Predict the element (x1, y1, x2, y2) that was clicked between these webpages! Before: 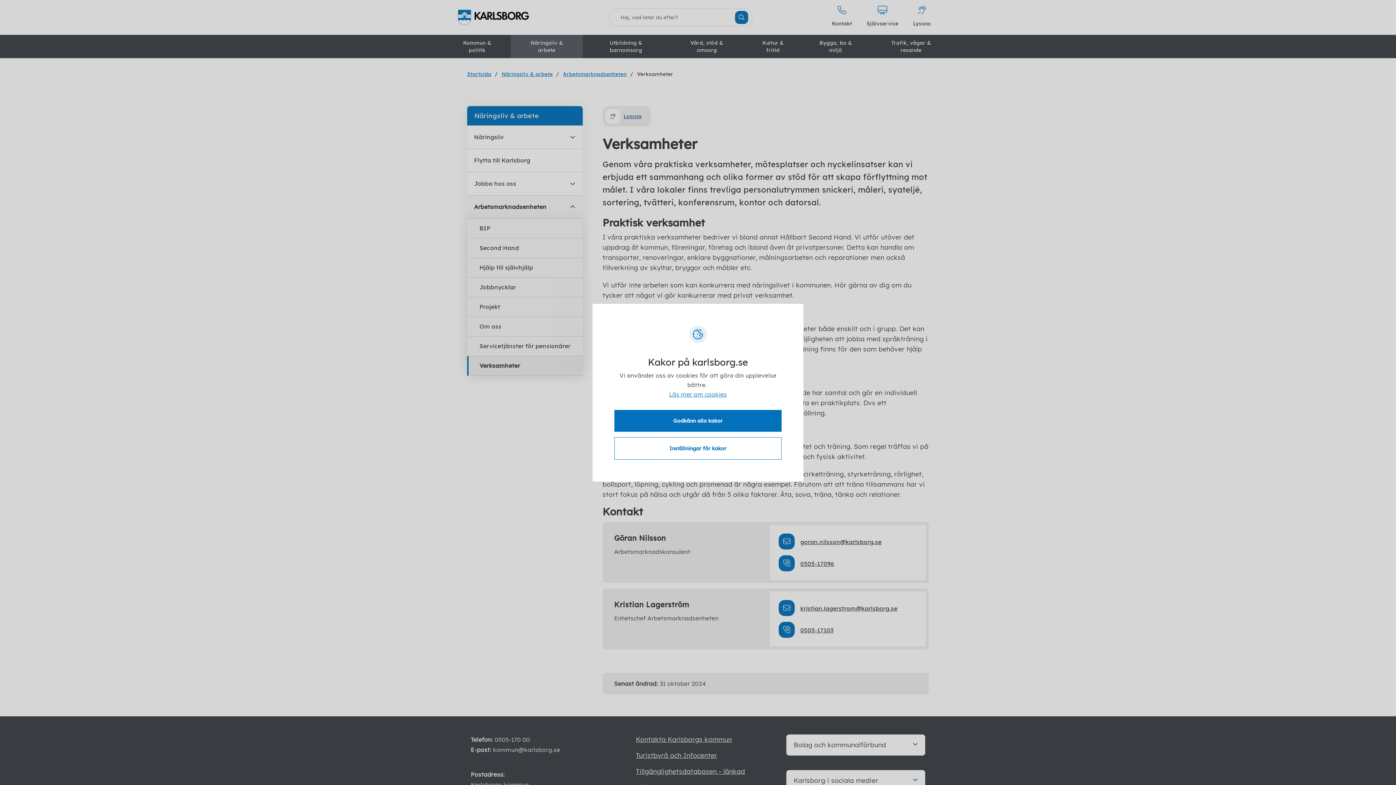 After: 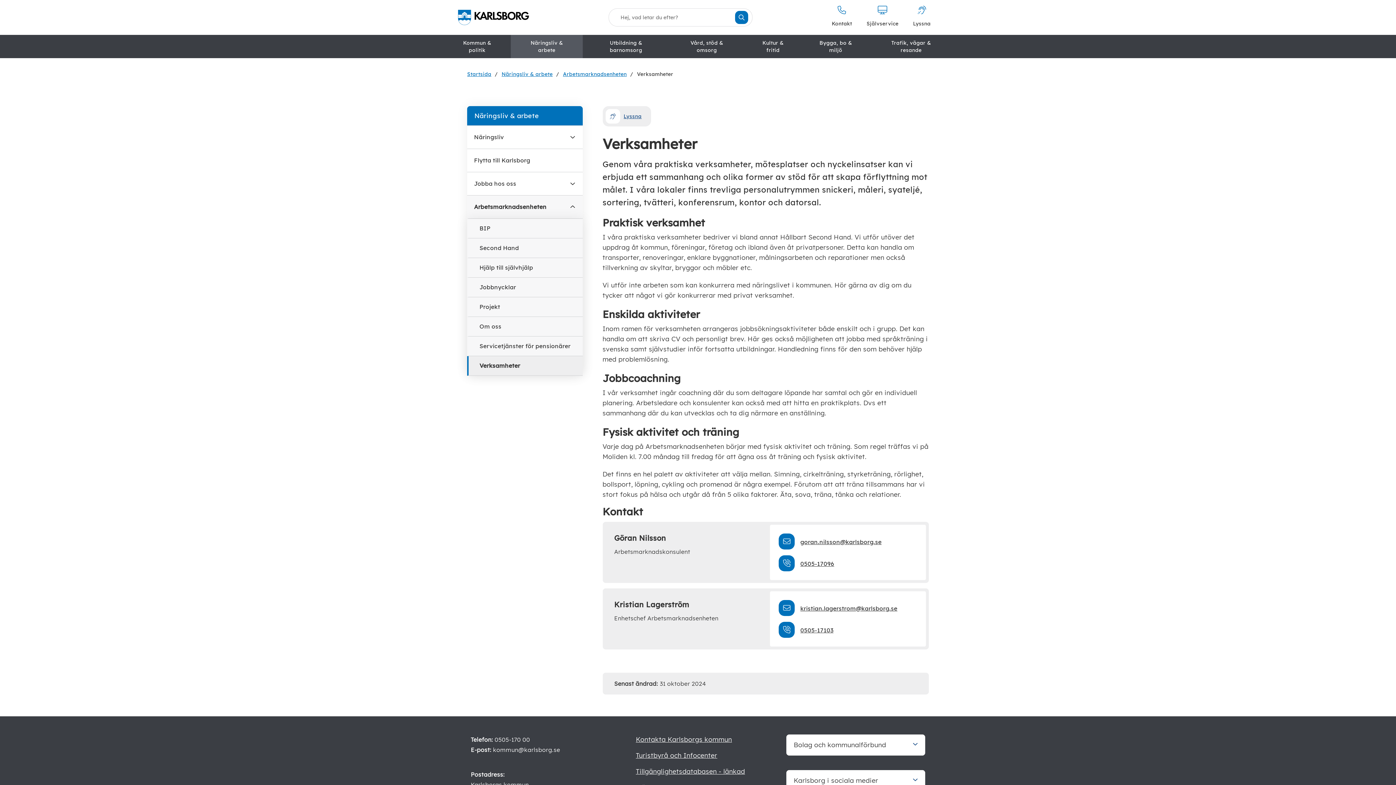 Action: bbox: (614, 410, 781, 431) label: Godkänn alla kakor